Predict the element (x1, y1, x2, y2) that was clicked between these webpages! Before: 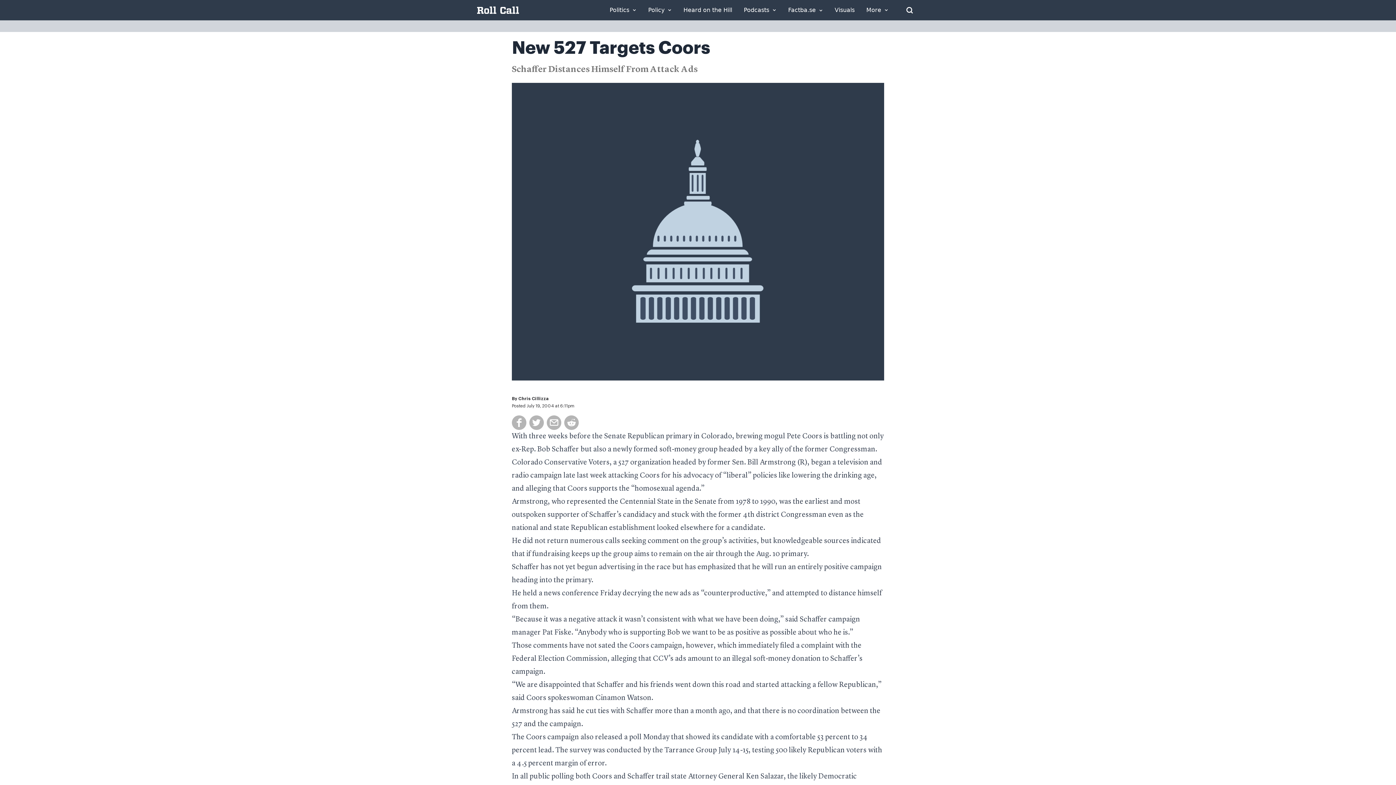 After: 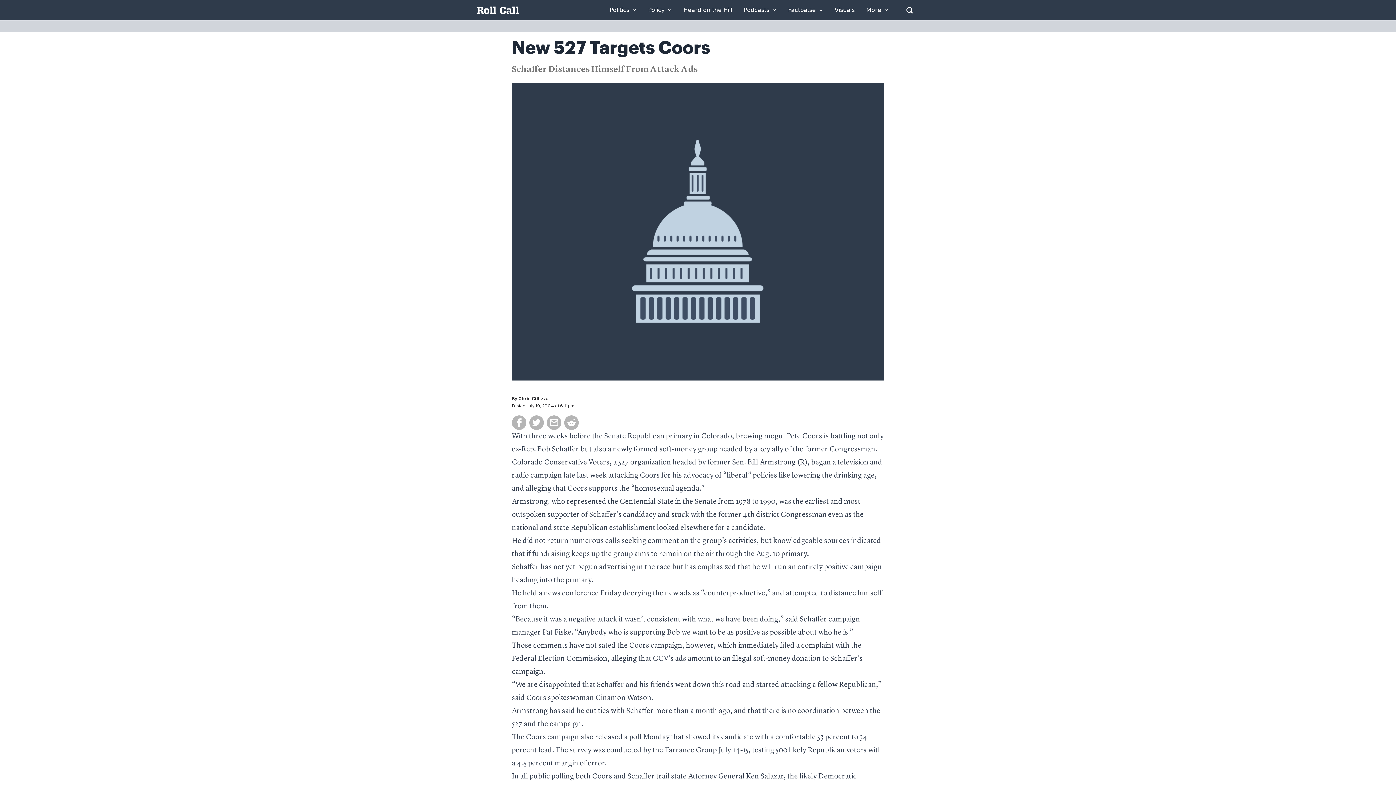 Action: bbox: (512, 39, 710, 56) label: New 527 Targets Coors